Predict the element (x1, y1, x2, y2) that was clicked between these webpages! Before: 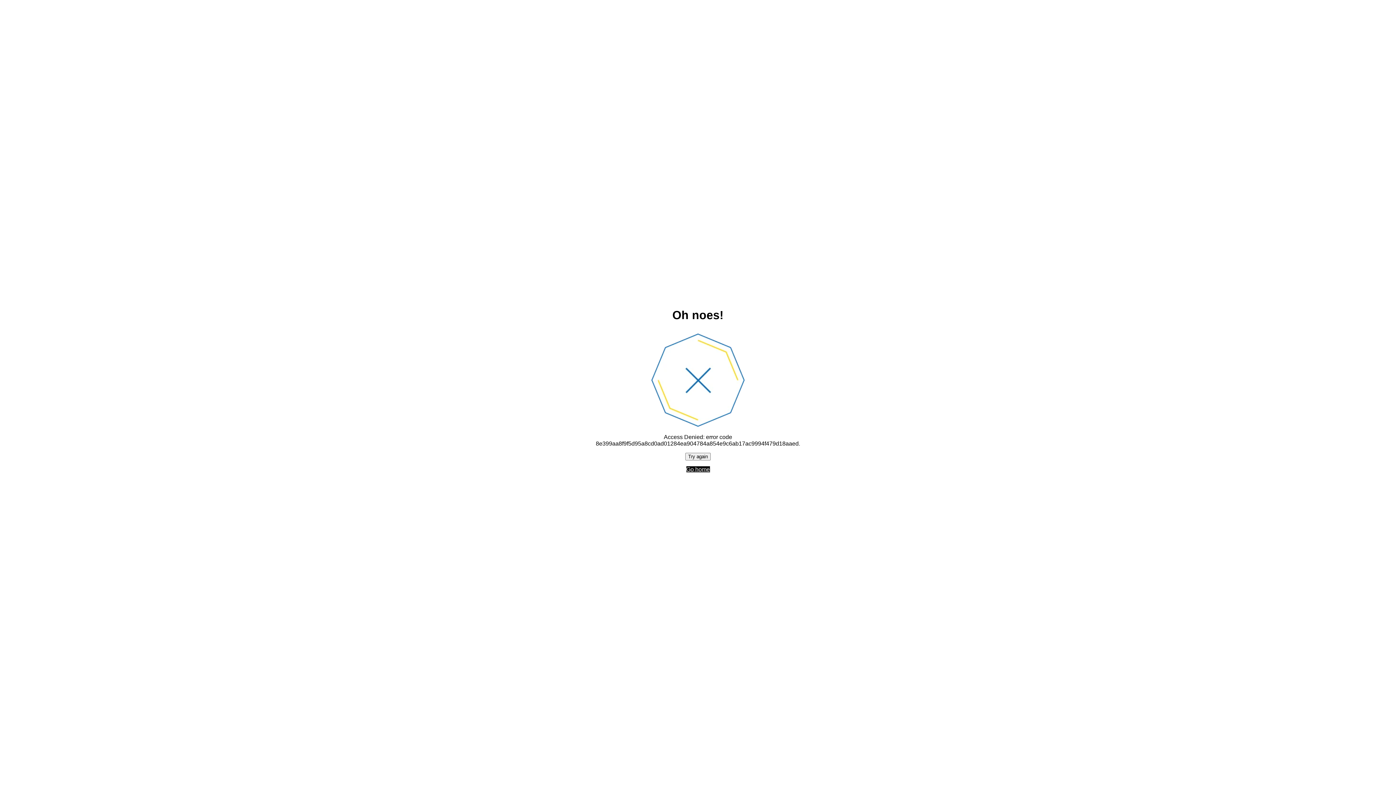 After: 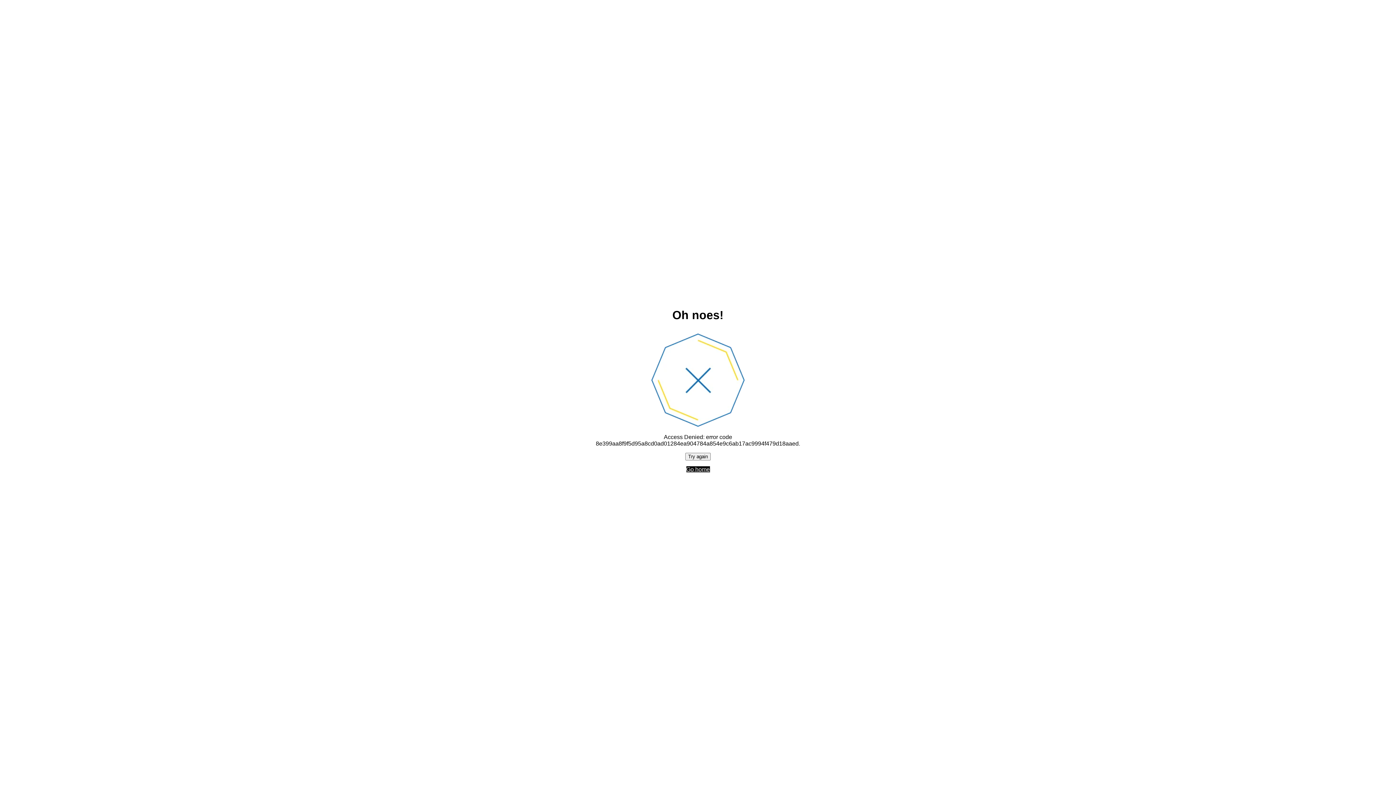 Action: label: Try again bbox: (685, 452, 710, 460)